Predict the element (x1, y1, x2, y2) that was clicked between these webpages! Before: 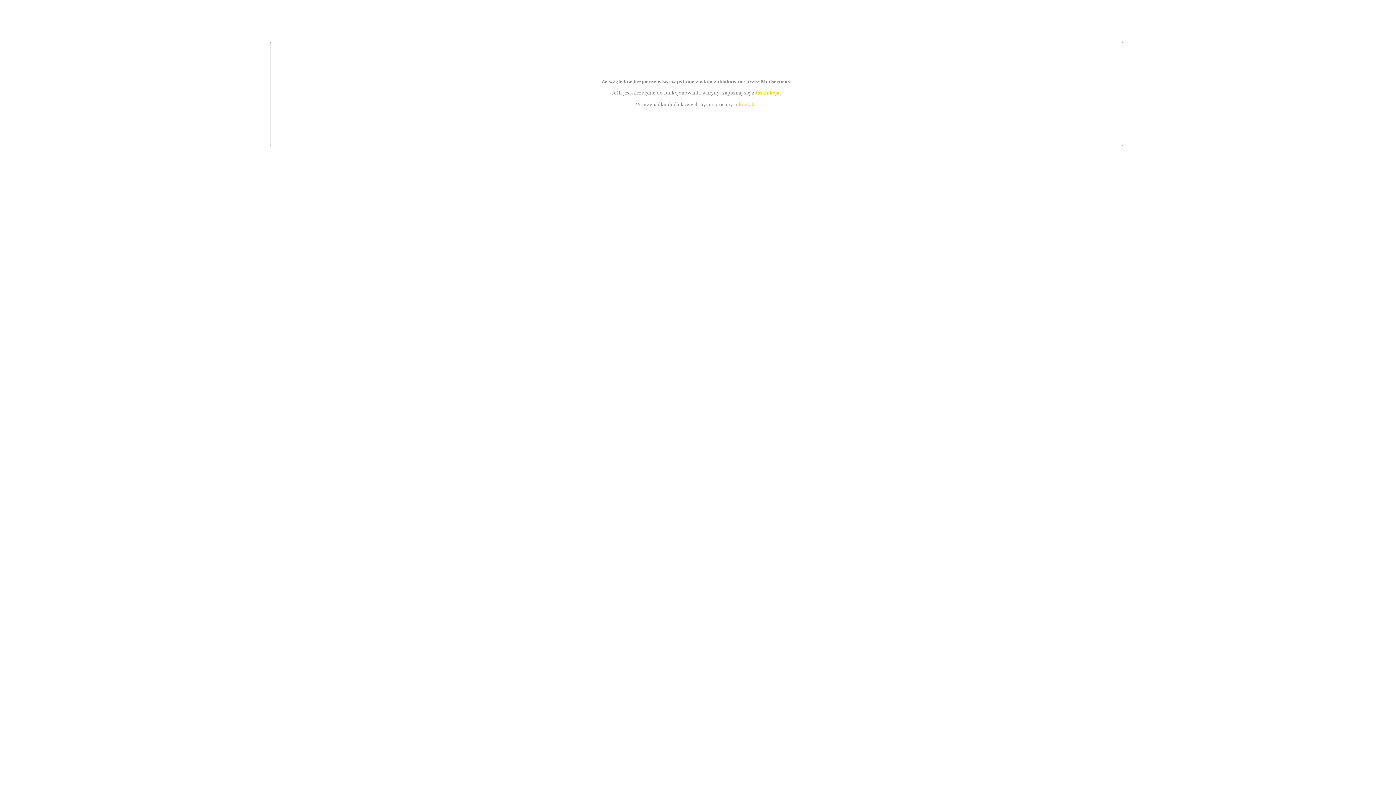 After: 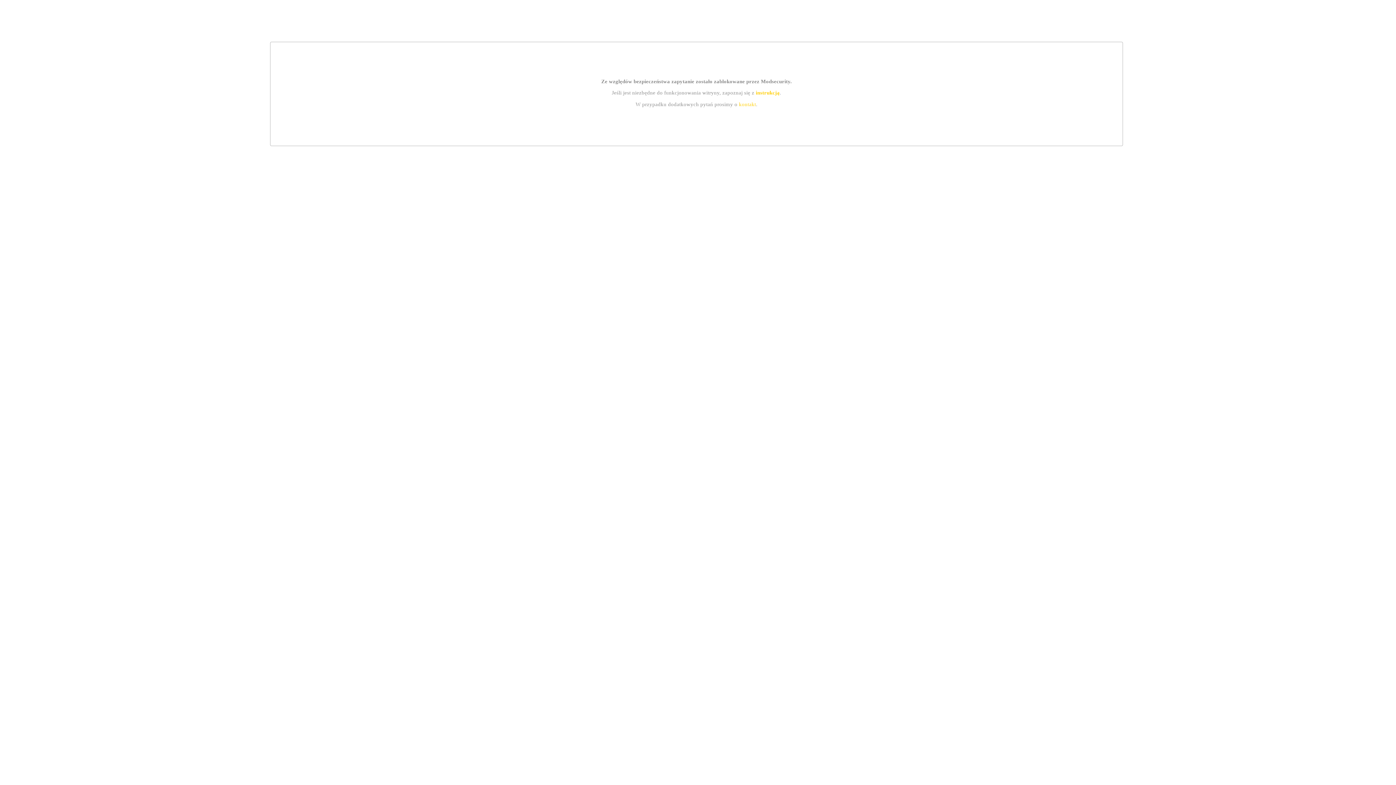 Action: label: instrukcją bbox: (755, 89, 779, 95)